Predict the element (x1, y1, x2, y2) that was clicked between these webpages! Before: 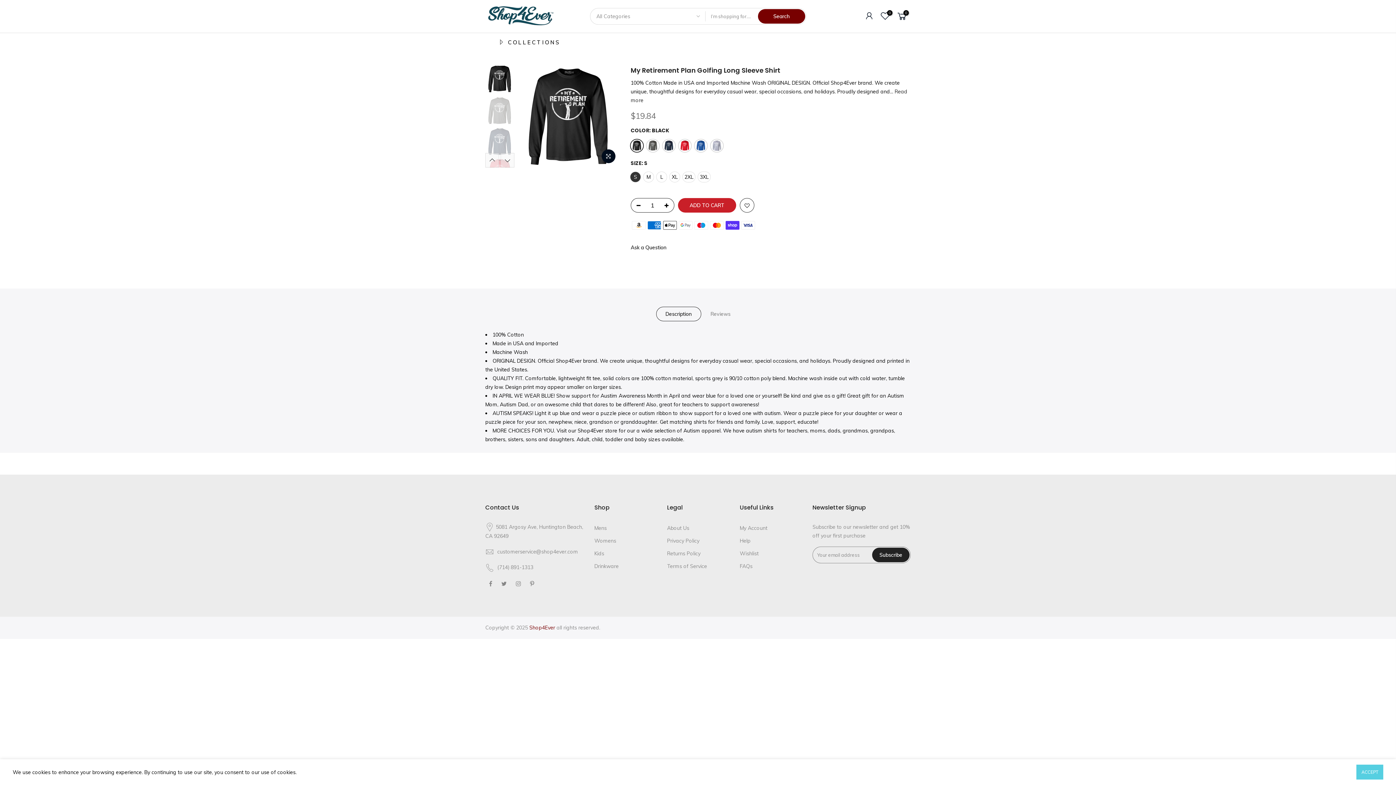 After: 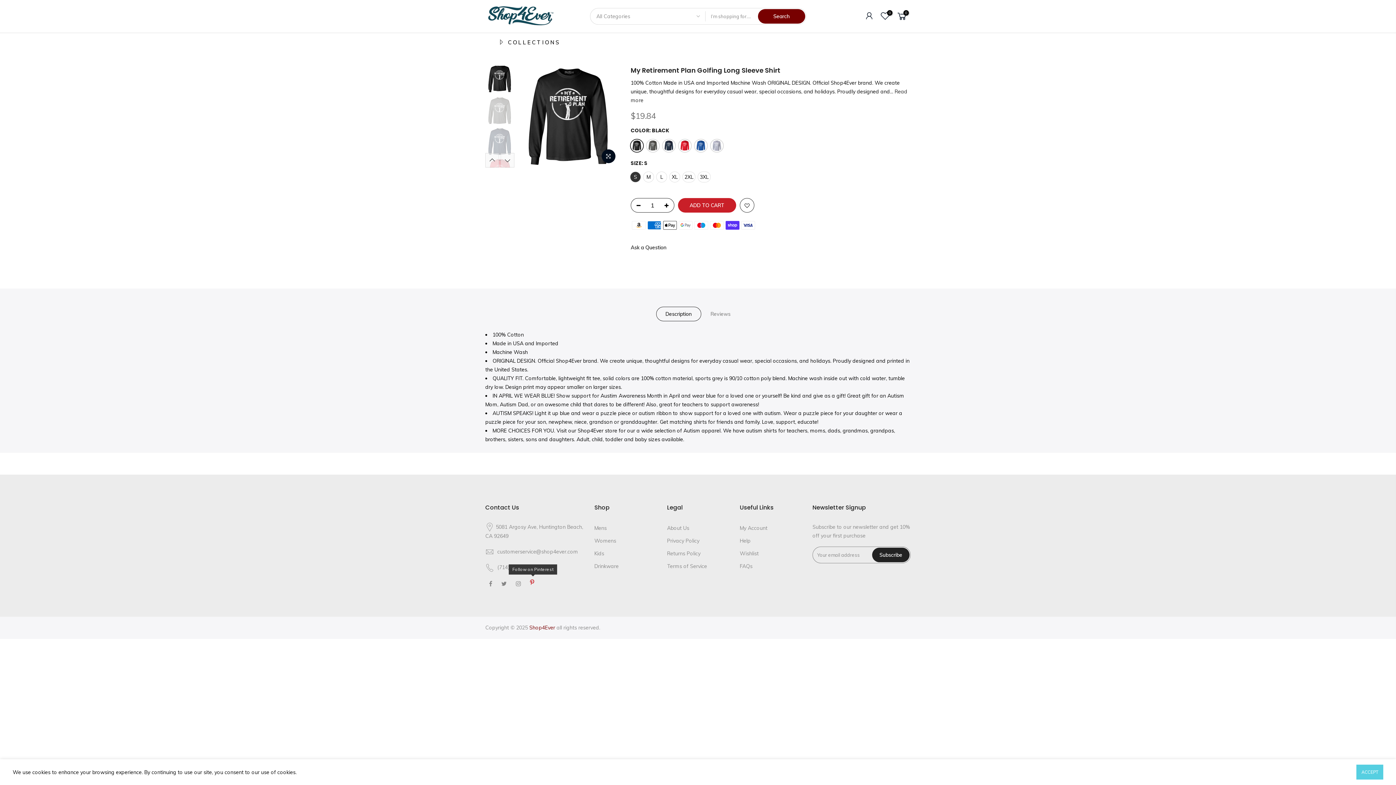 Action: bbox: (530, 579, 536, 588)